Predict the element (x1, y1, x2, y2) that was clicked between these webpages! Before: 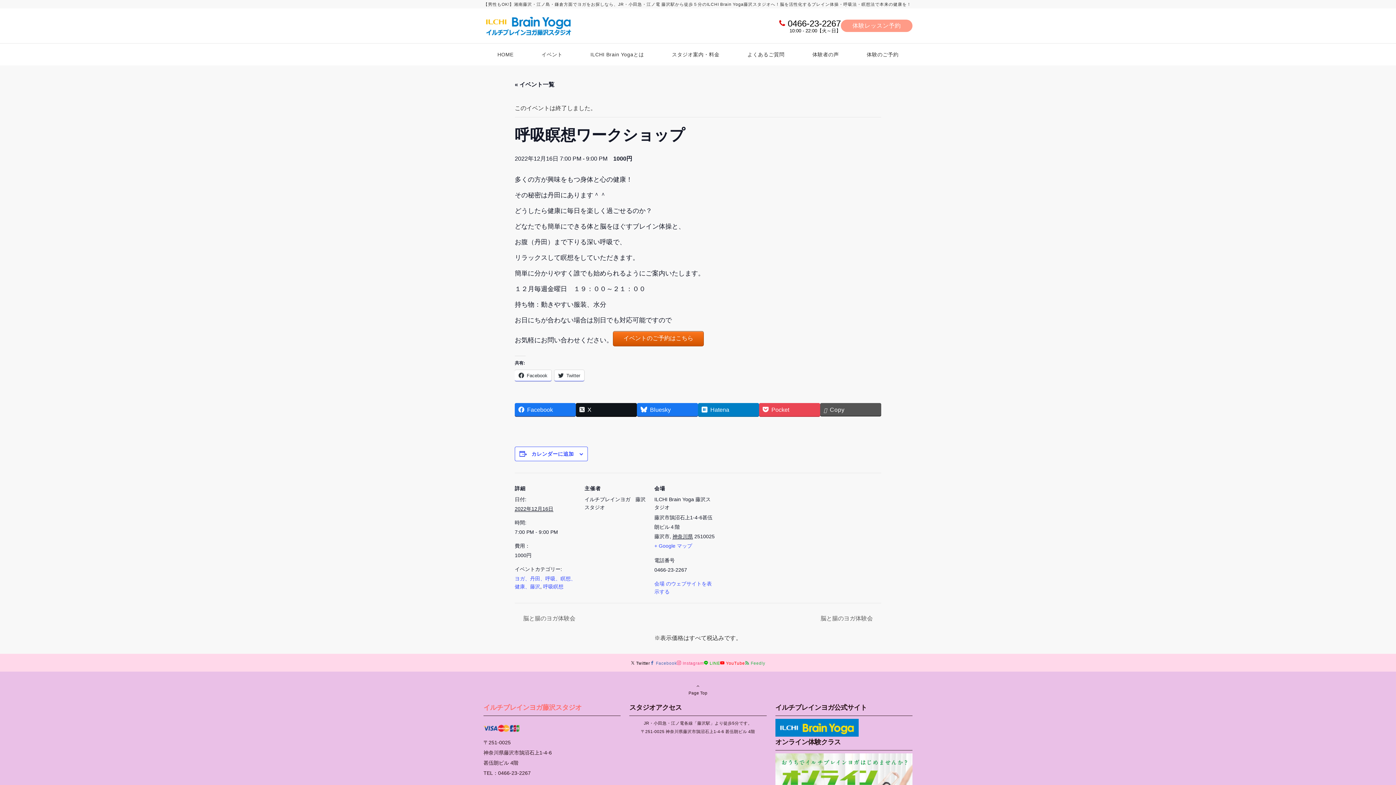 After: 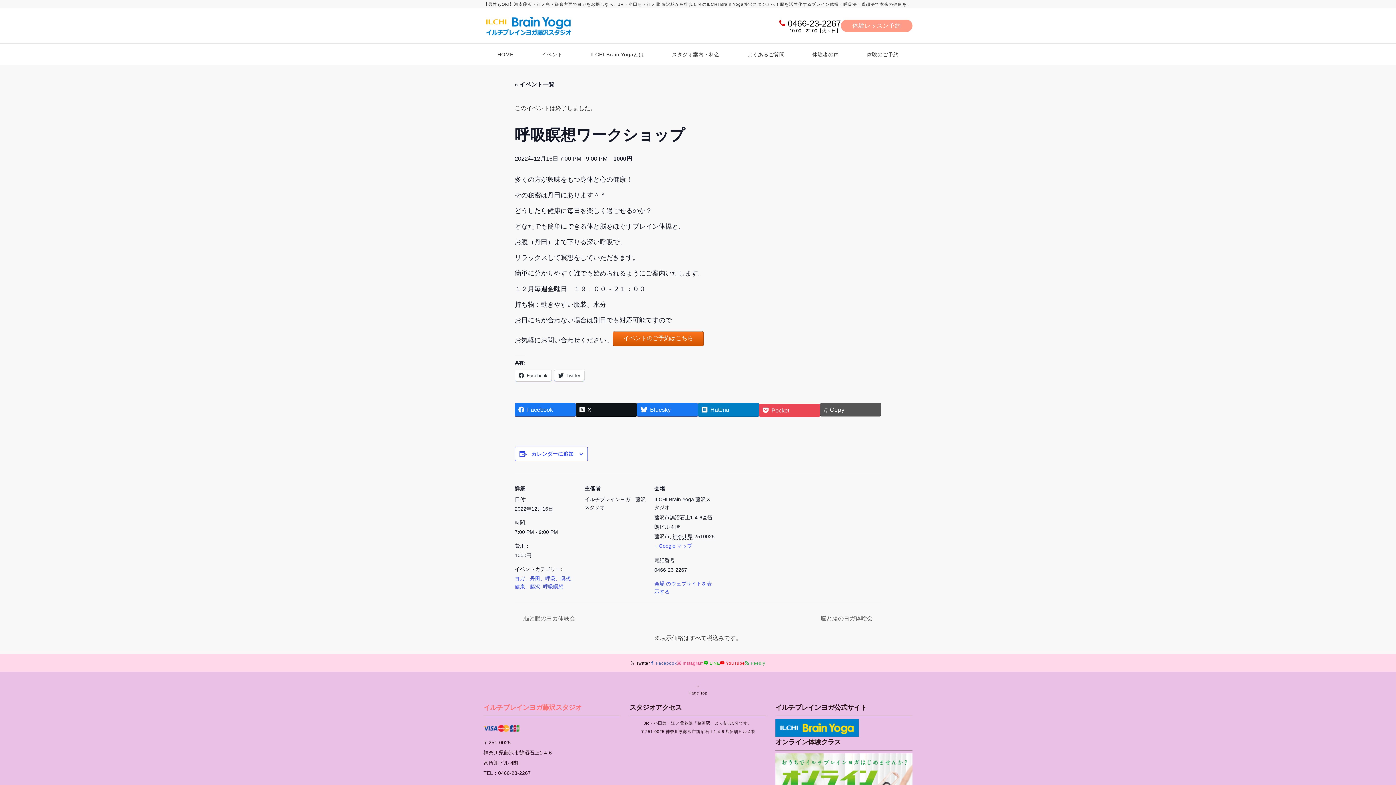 Action: label: Pocket bbox: (759, 403, 820, 416)